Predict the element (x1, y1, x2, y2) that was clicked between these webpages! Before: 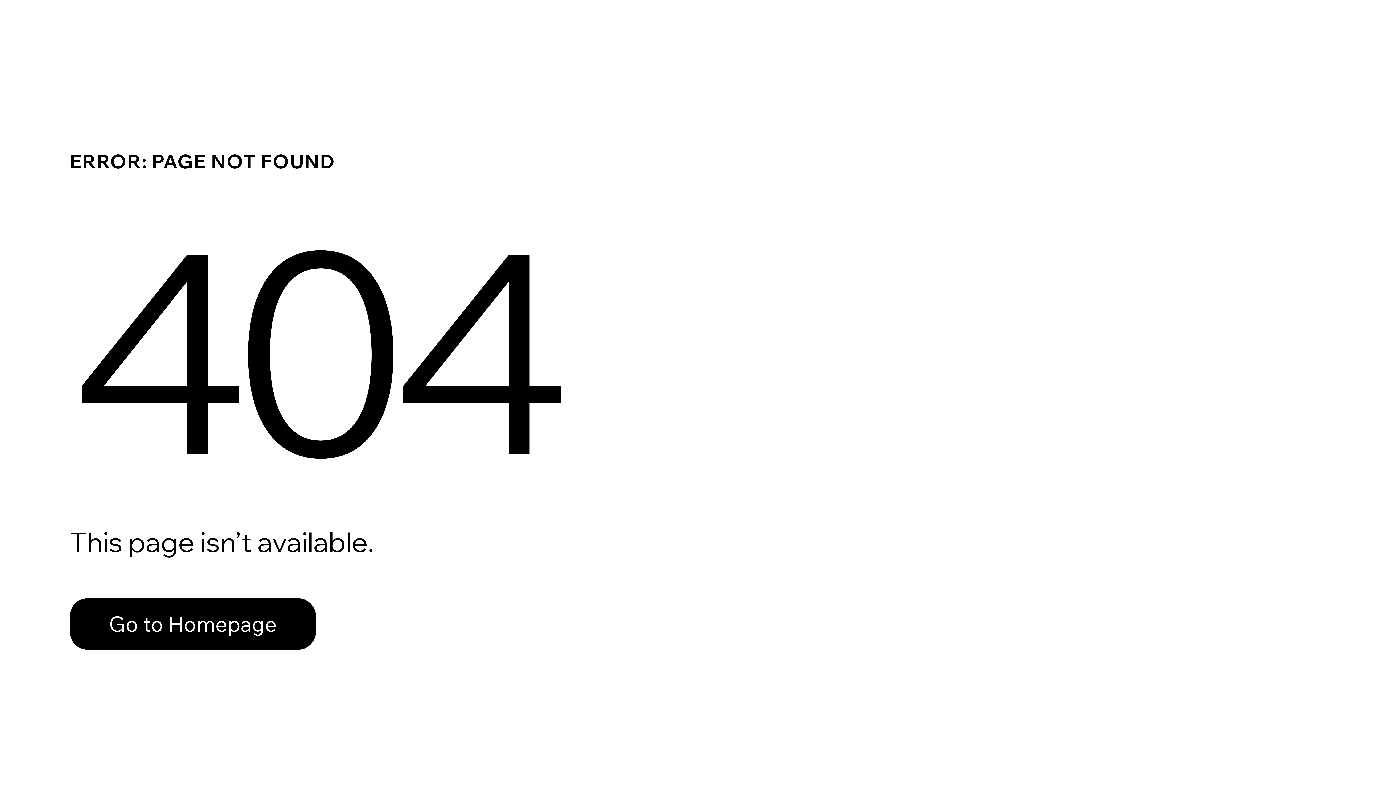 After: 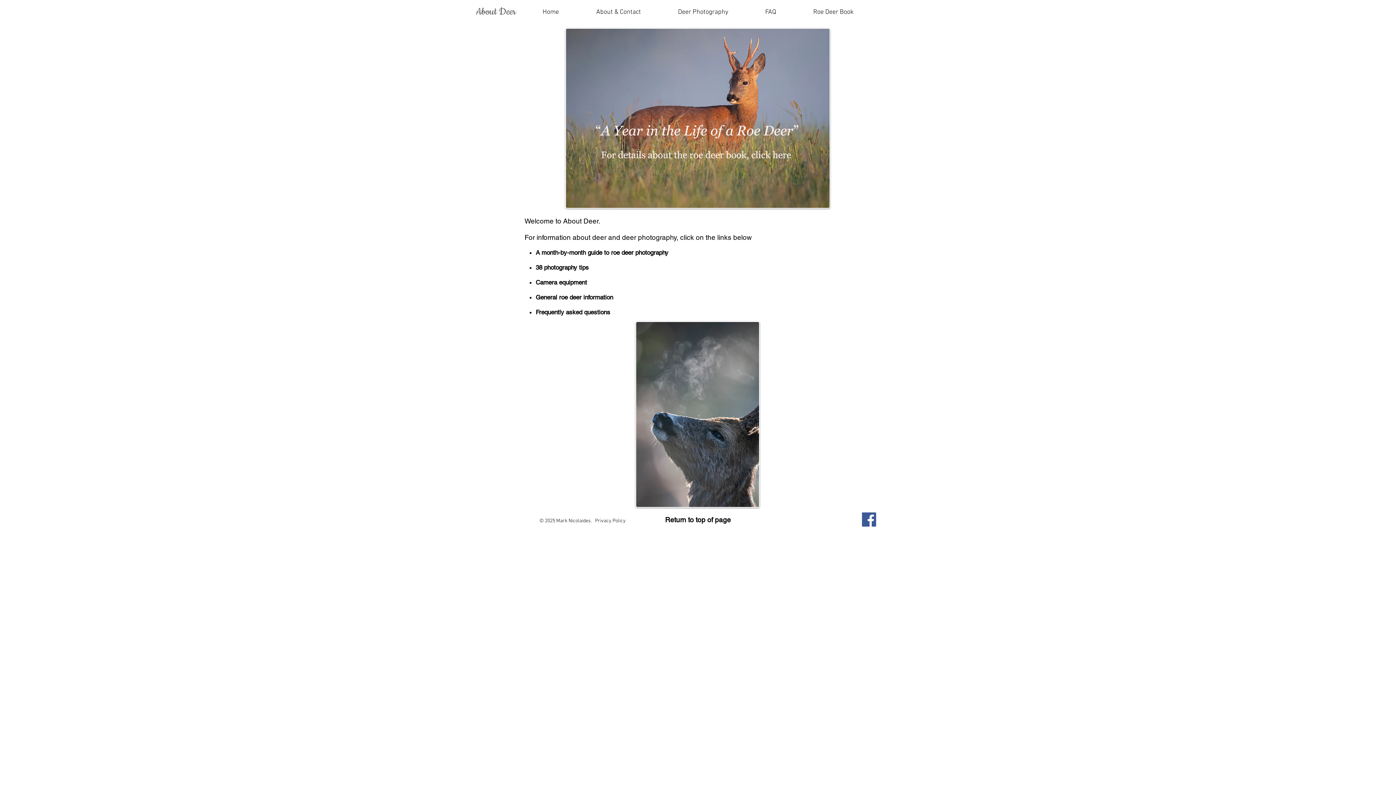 Action: bbox: (69, 582, 768, 659) label: Go to Homepage